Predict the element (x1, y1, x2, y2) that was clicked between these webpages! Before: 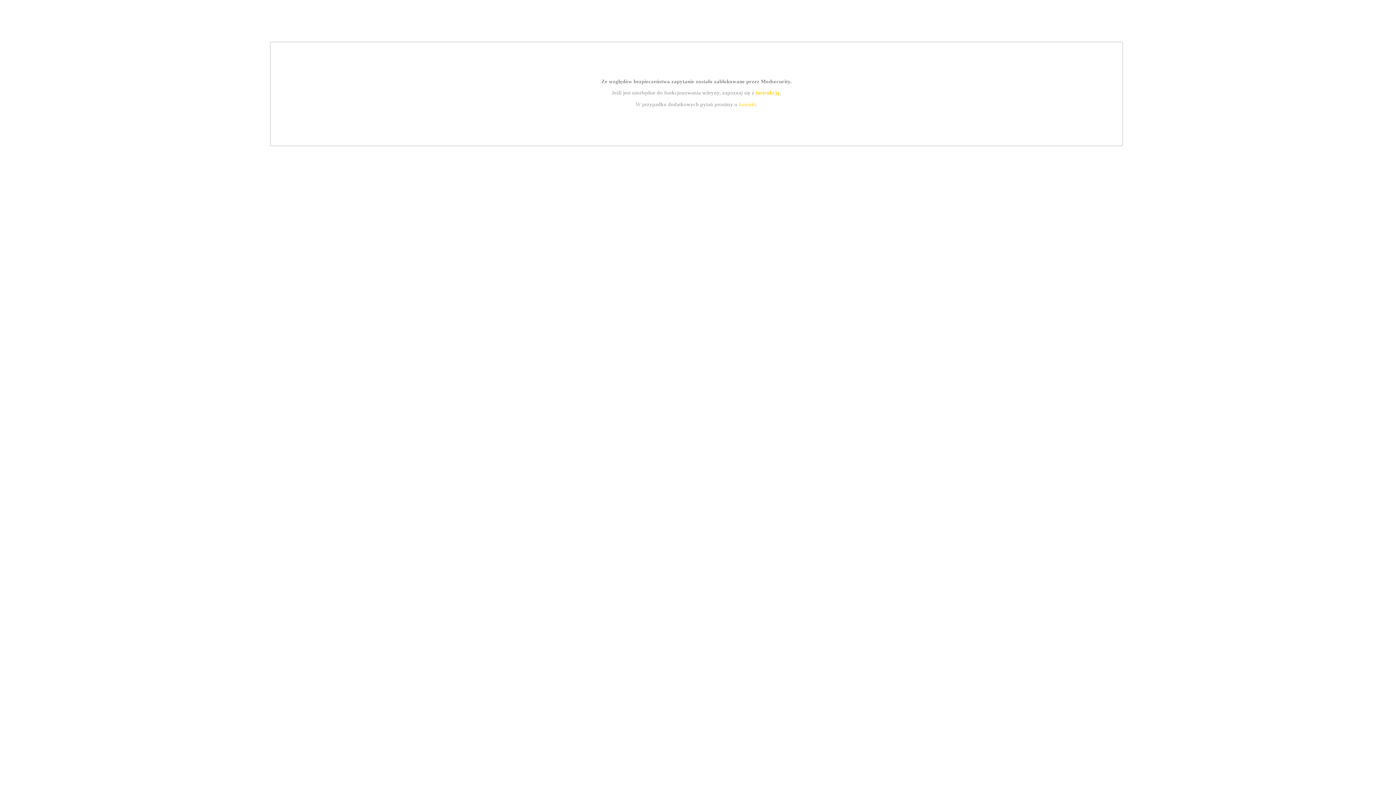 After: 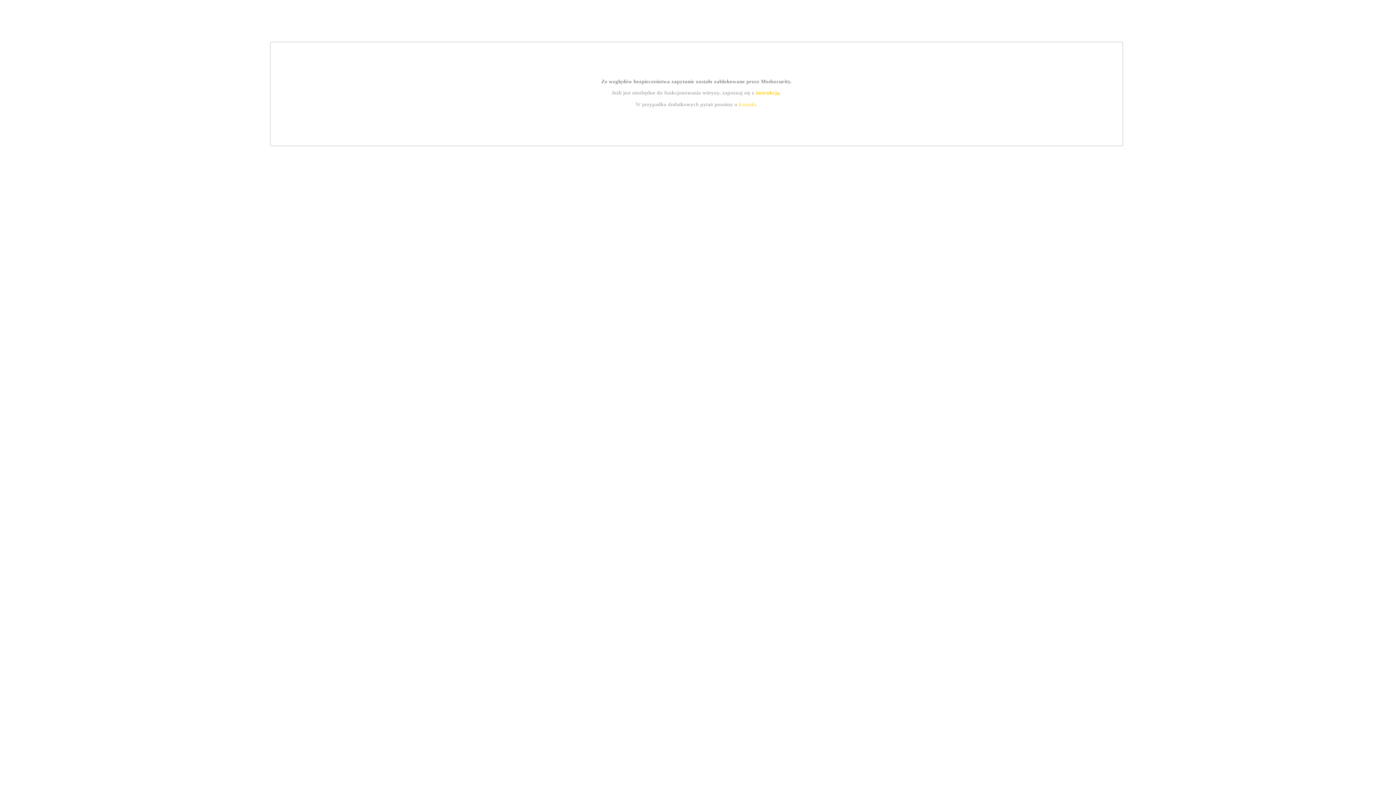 Action: label: kontakt bbox: (739, 101, 756, 107)